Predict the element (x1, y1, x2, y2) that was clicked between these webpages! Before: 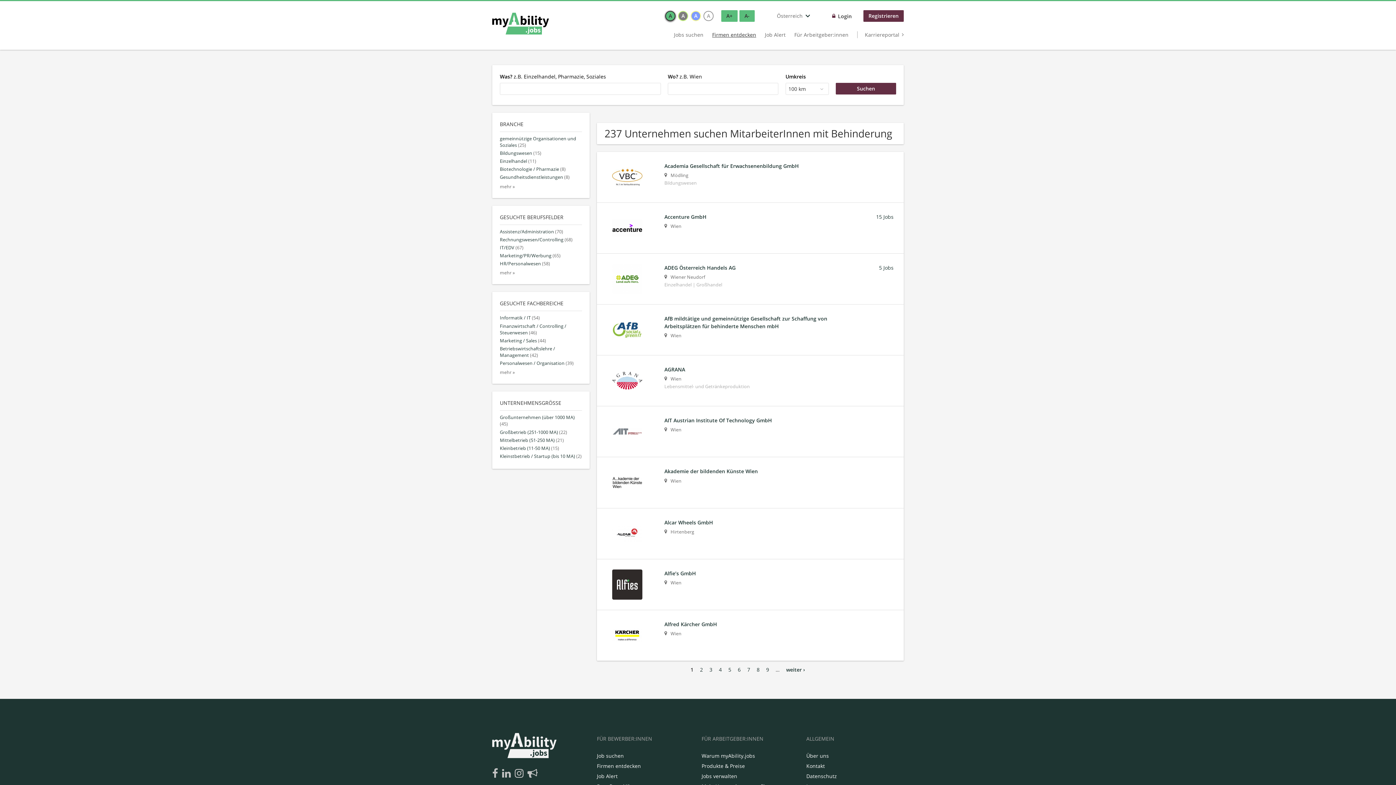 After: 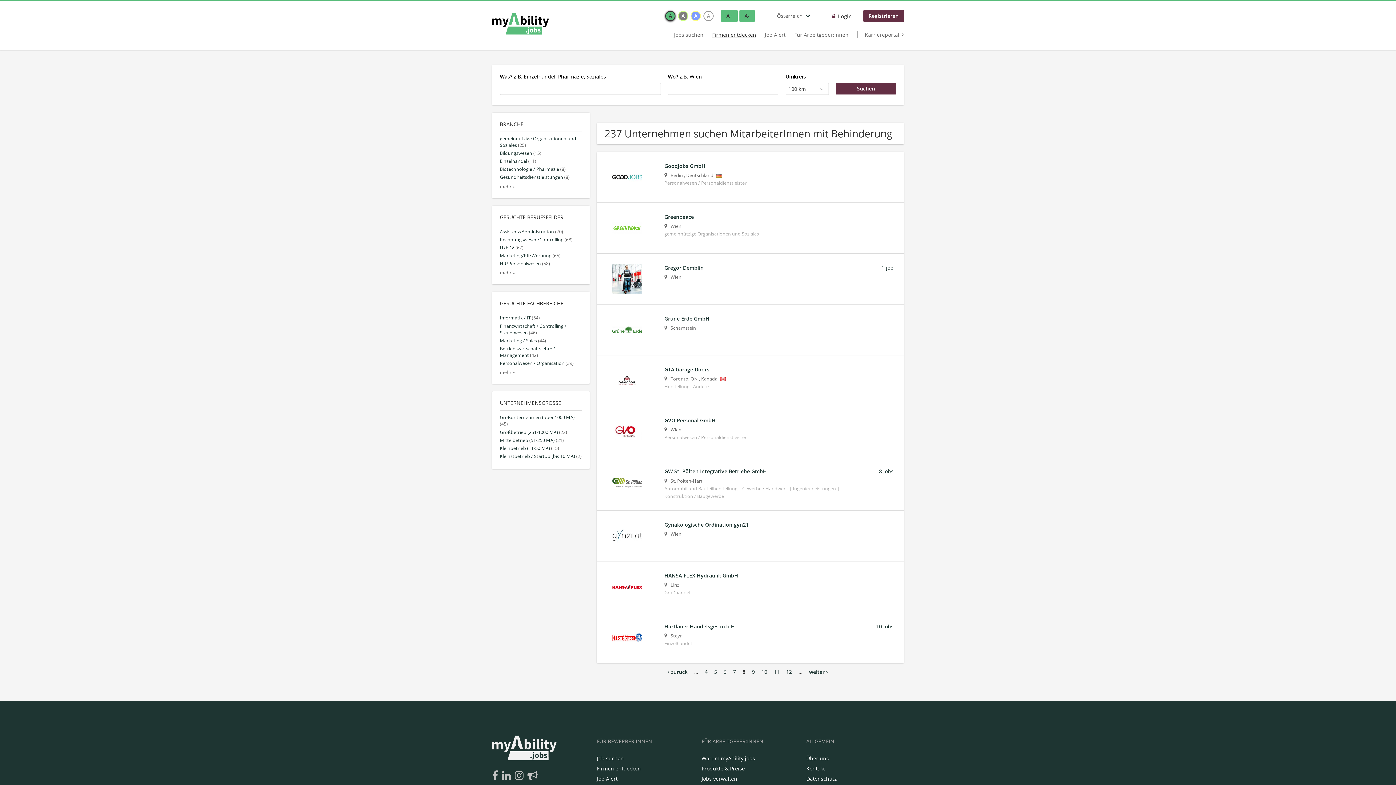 Action: bbox: (756, 666, 759, 673) label: 8